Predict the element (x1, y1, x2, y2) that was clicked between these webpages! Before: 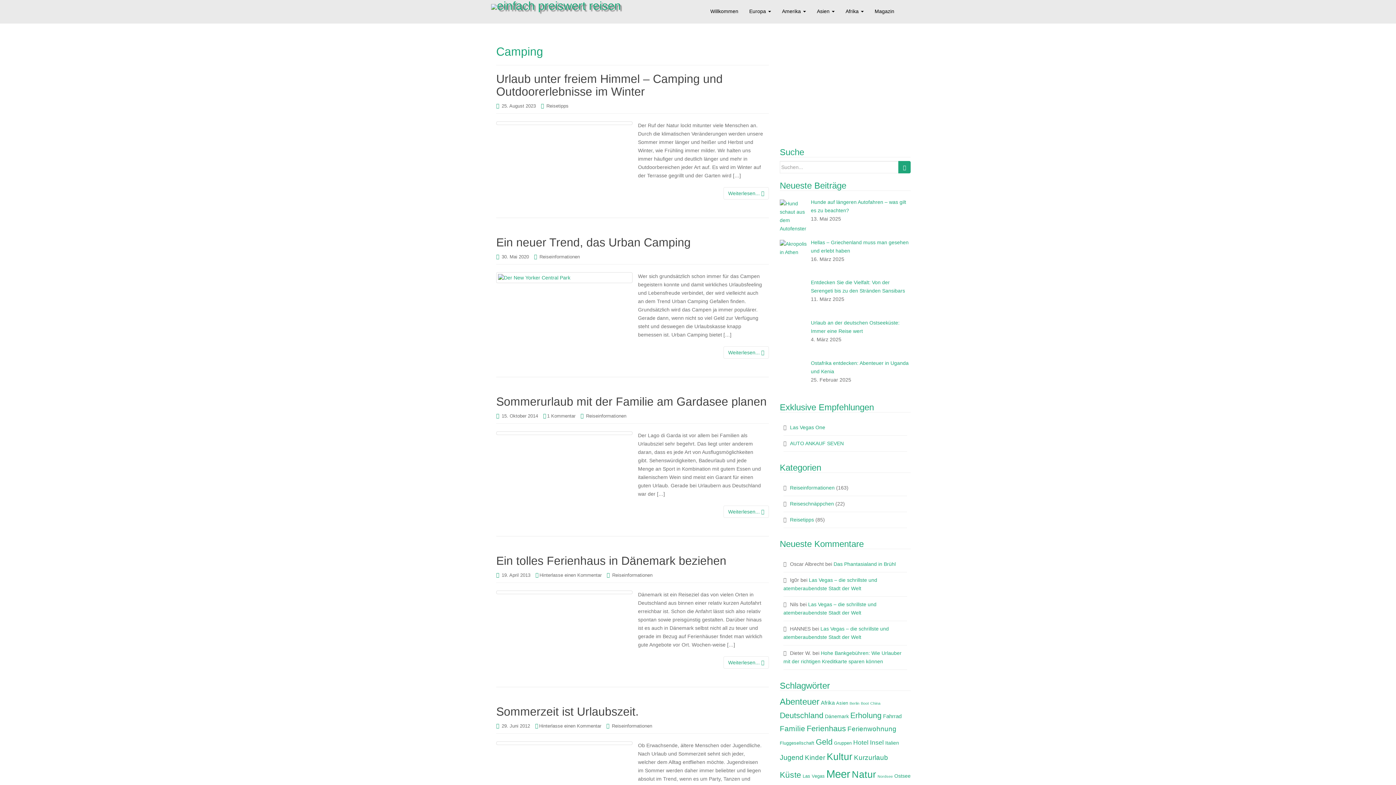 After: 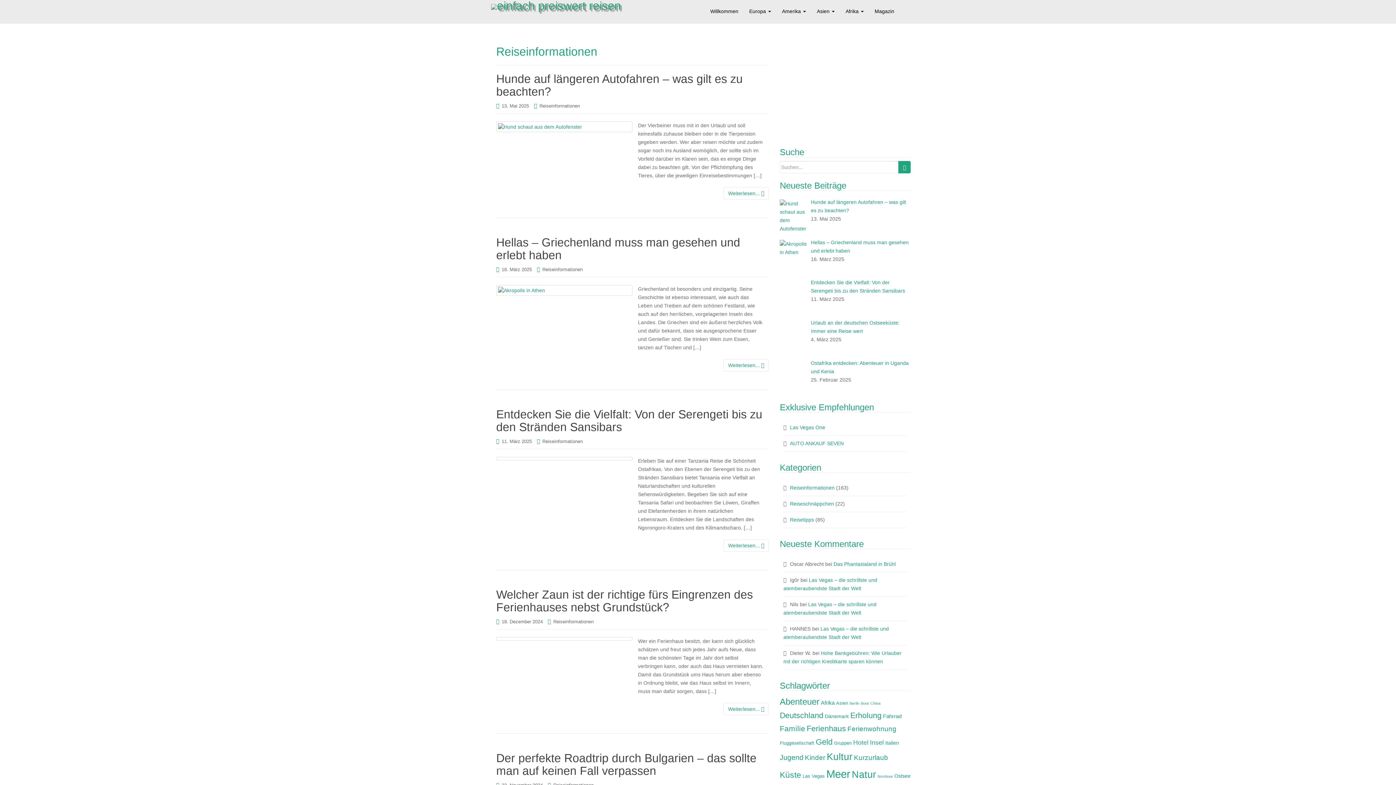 Action: bbox: (612, 572, 652, 578) label: Reiseinformationen